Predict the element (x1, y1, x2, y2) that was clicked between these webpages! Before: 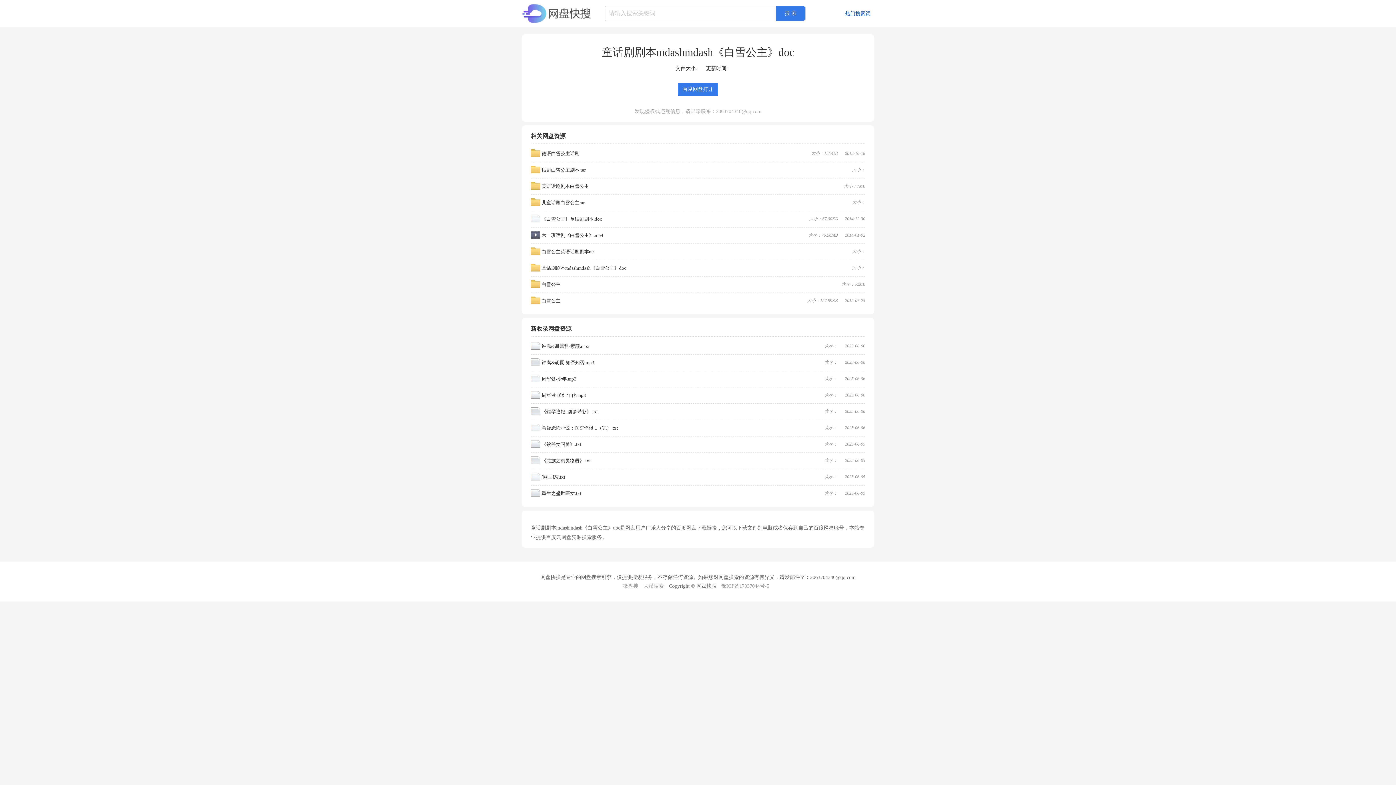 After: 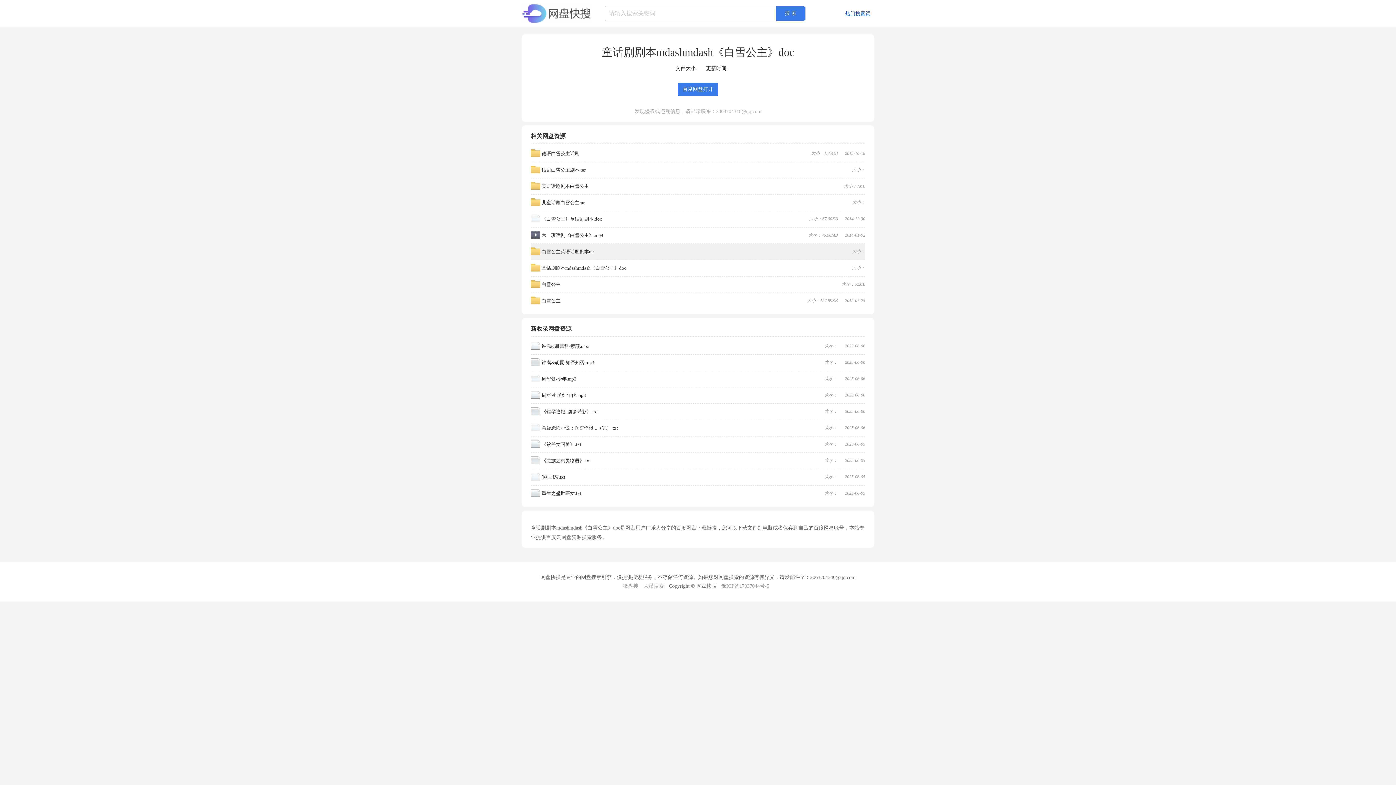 Action: bbox: (530, 247, 865, 258) label: 白雪公主英语话剧剧本rar
大小：